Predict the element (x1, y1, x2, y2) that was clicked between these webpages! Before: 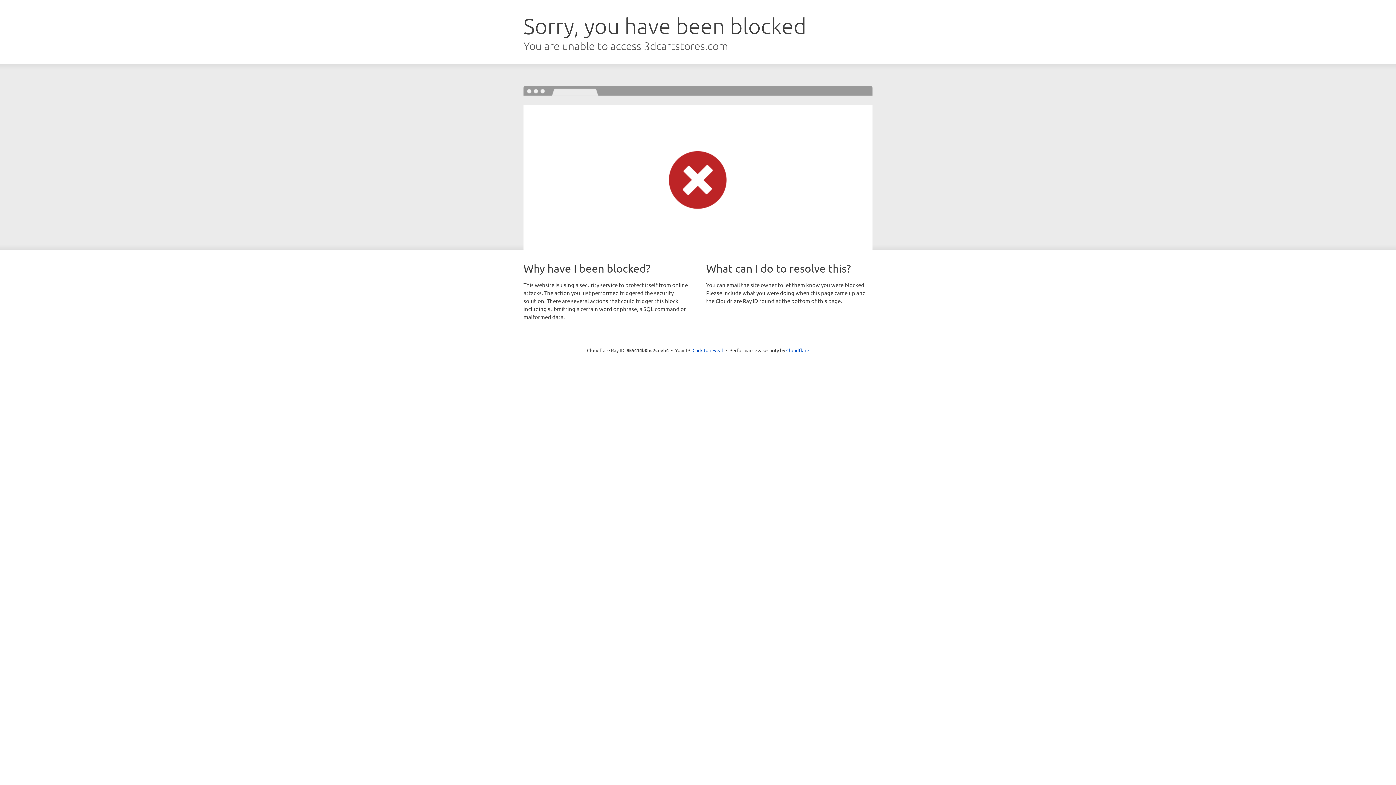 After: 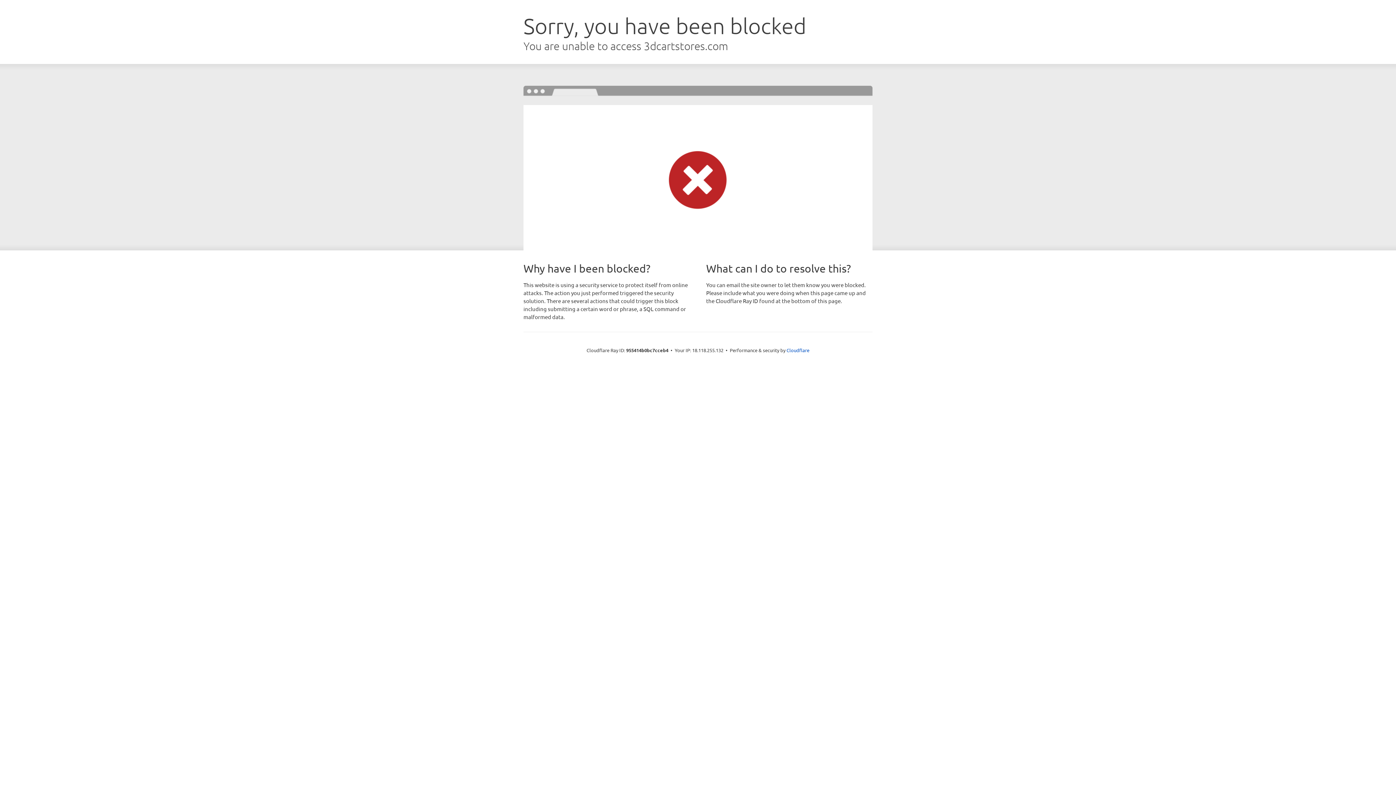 Action: bbox: (692, 346, 723, 353) label: Click to reveal